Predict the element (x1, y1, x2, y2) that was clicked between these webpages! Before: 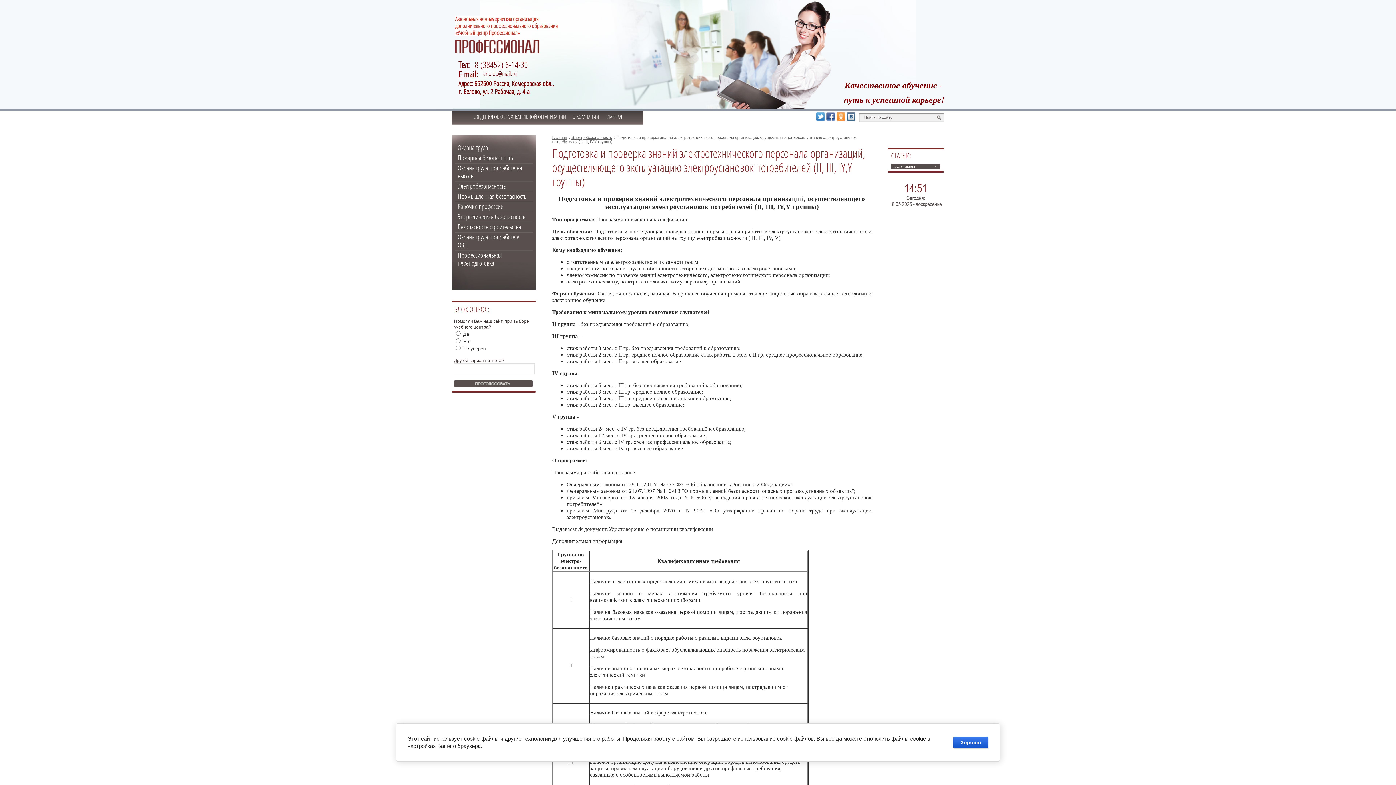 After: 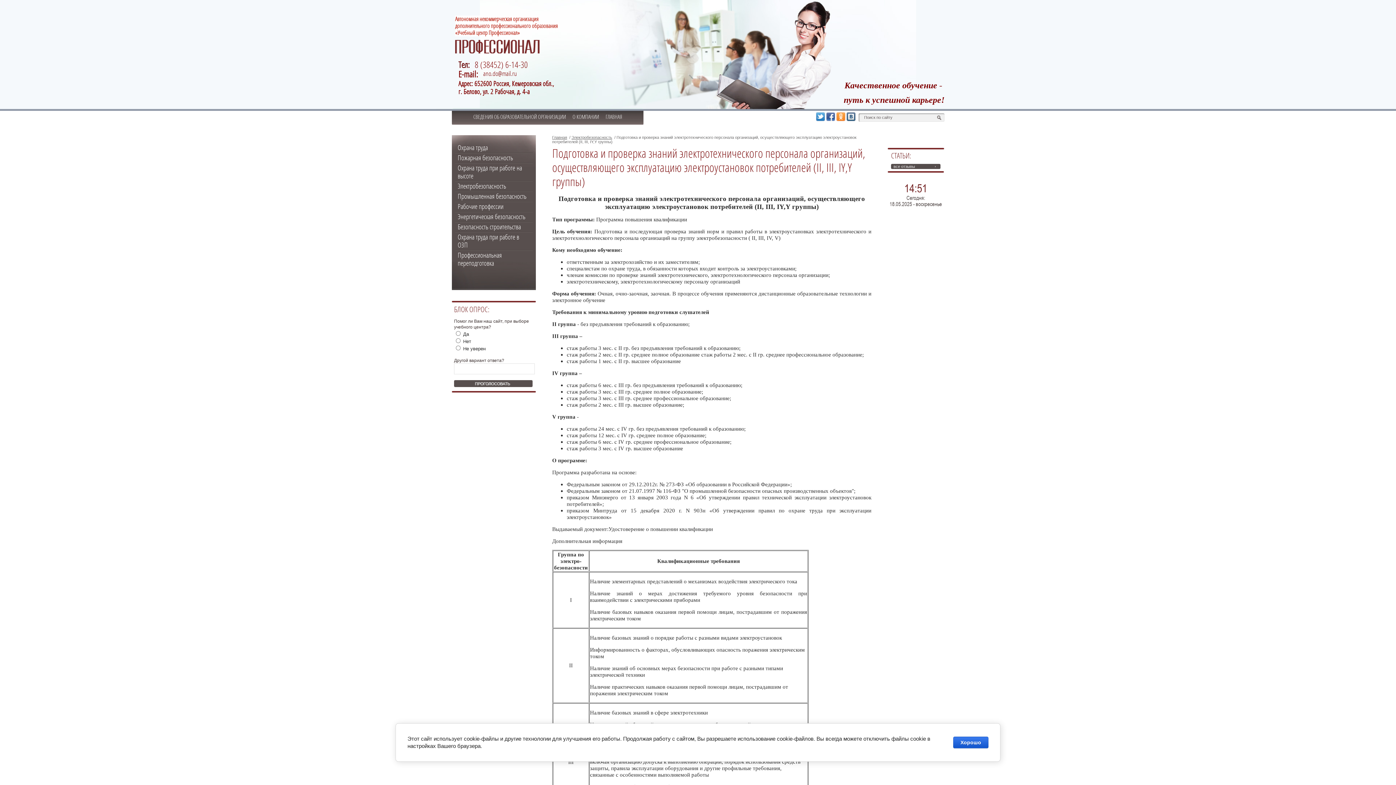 Action: bbox: (891, 164, 940, 169) label: все отзывы